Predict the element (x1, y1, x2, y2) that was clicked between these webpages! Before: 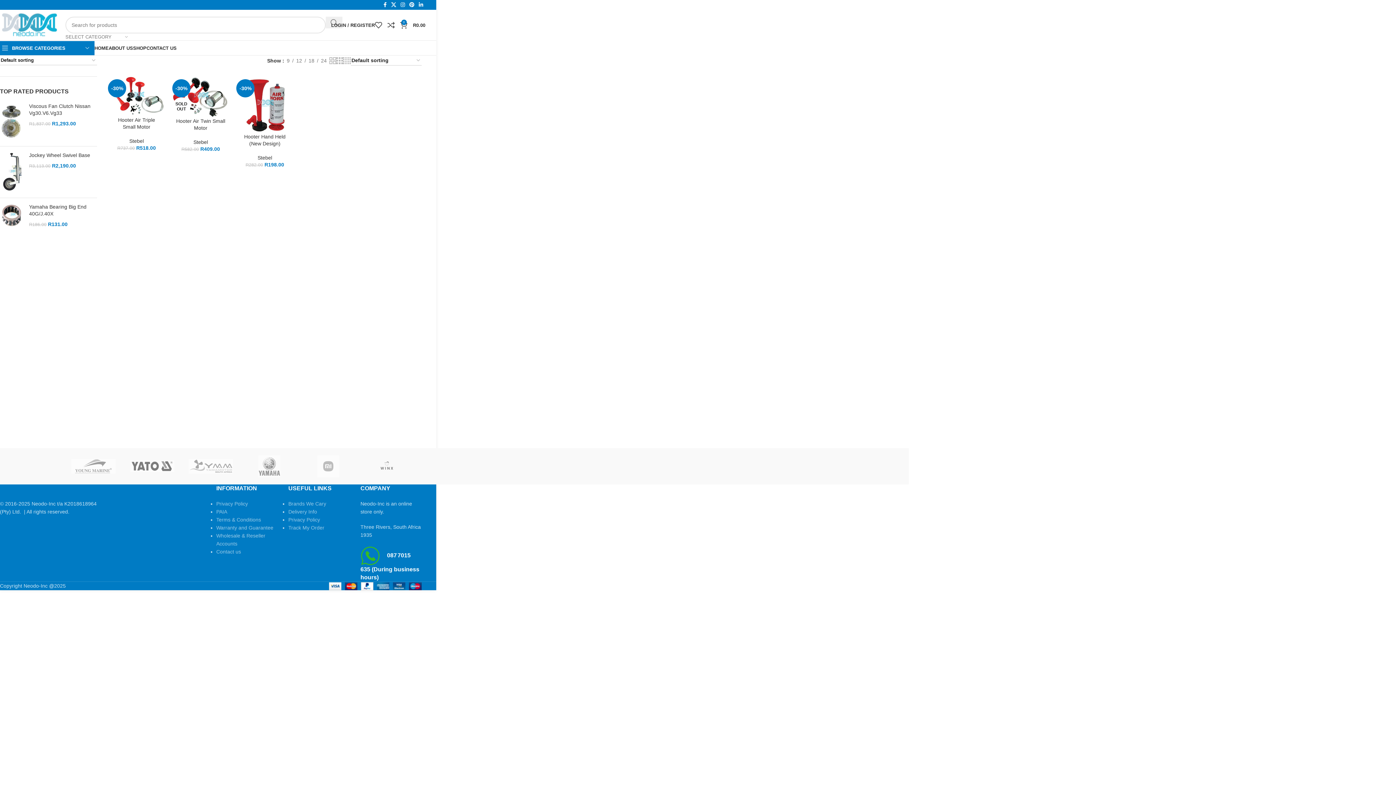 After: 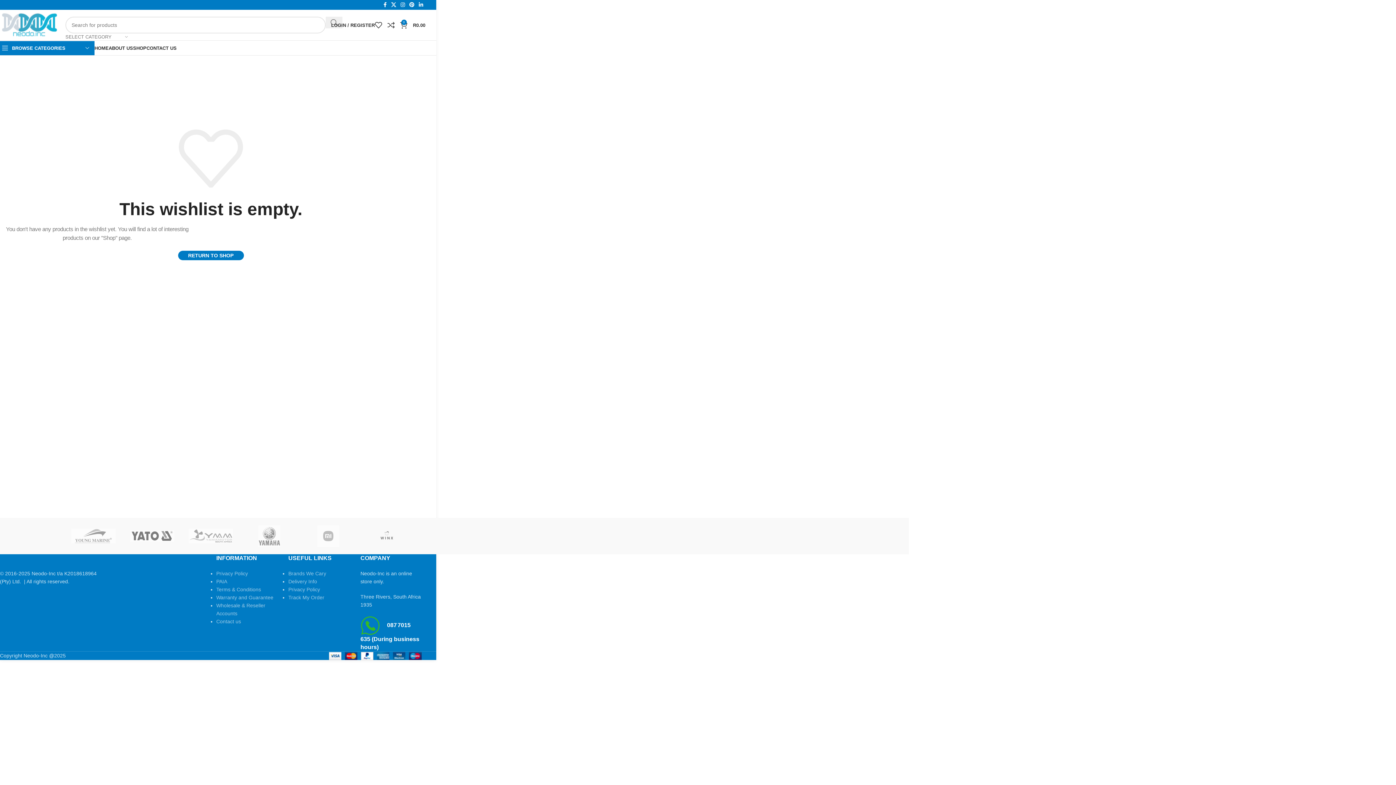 Action: label: 0 bbox: (374, 17, 387, 32)